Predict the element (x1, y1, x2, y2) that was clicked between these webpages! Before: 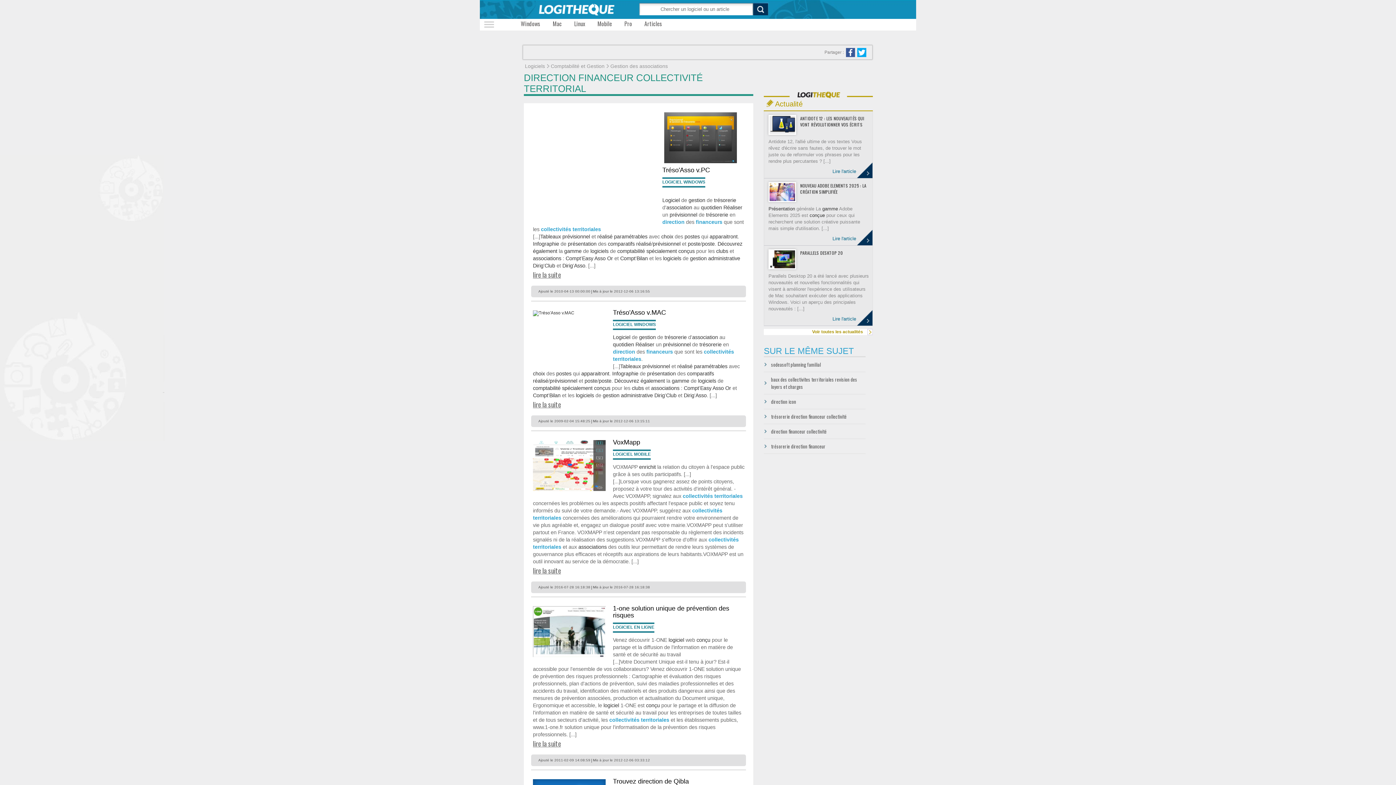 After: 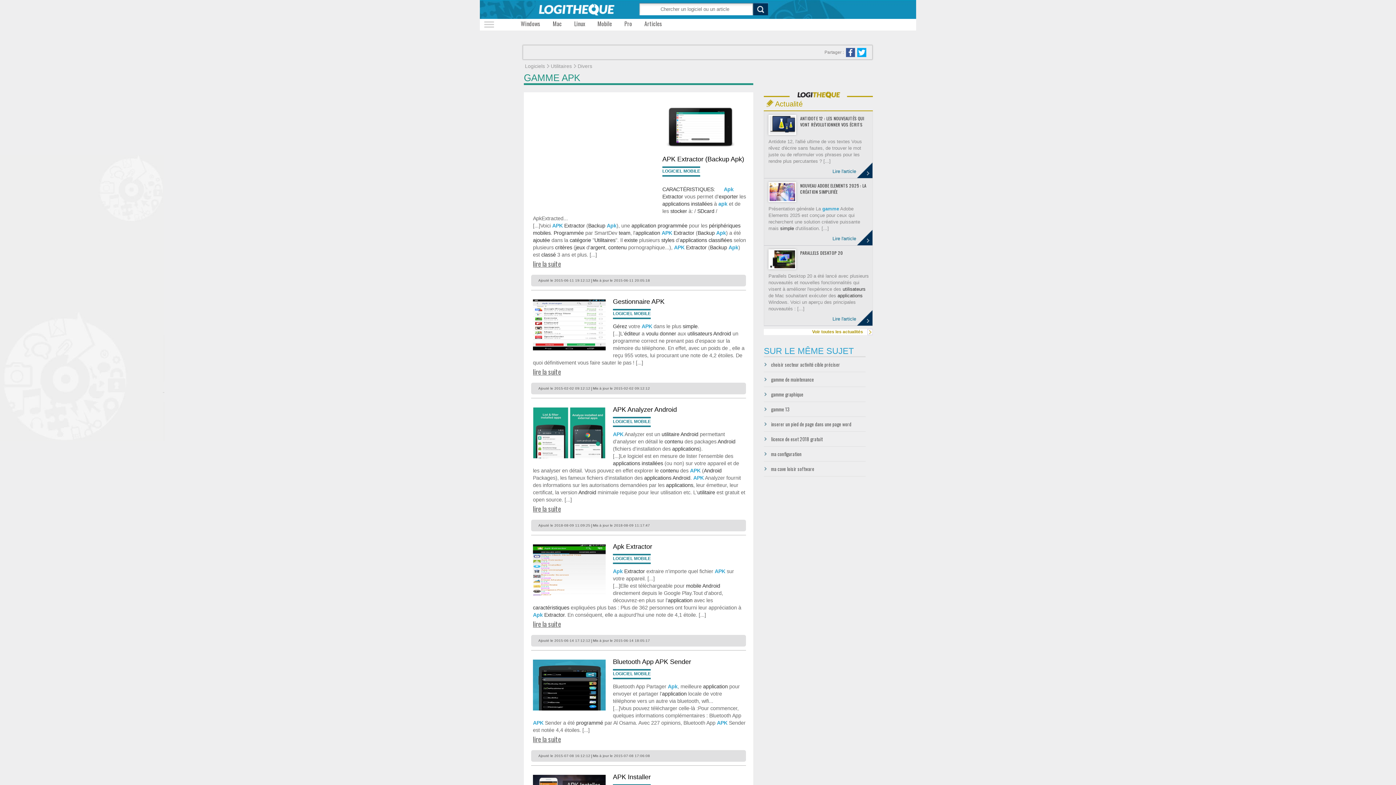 Action: bbox: (564, 248, 581, 254) label: gamme